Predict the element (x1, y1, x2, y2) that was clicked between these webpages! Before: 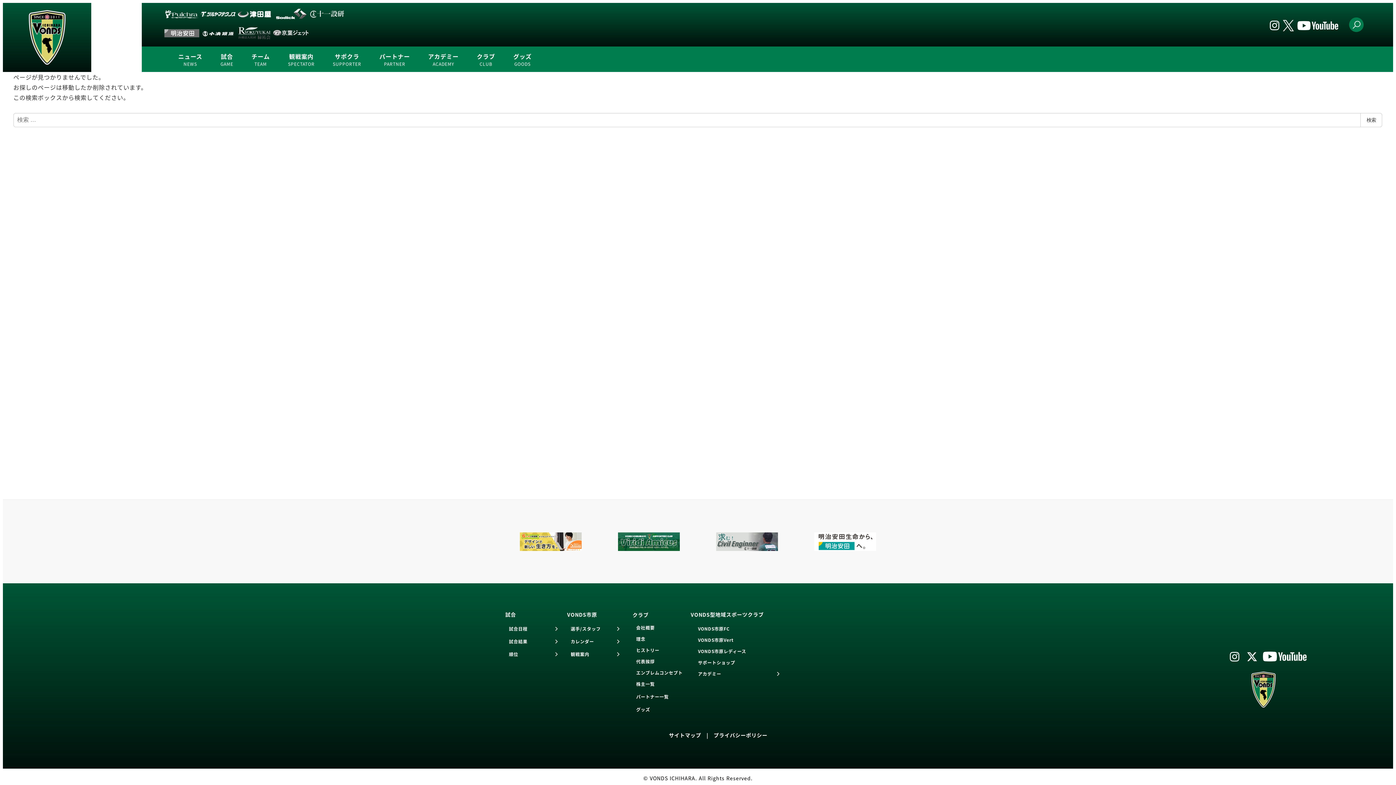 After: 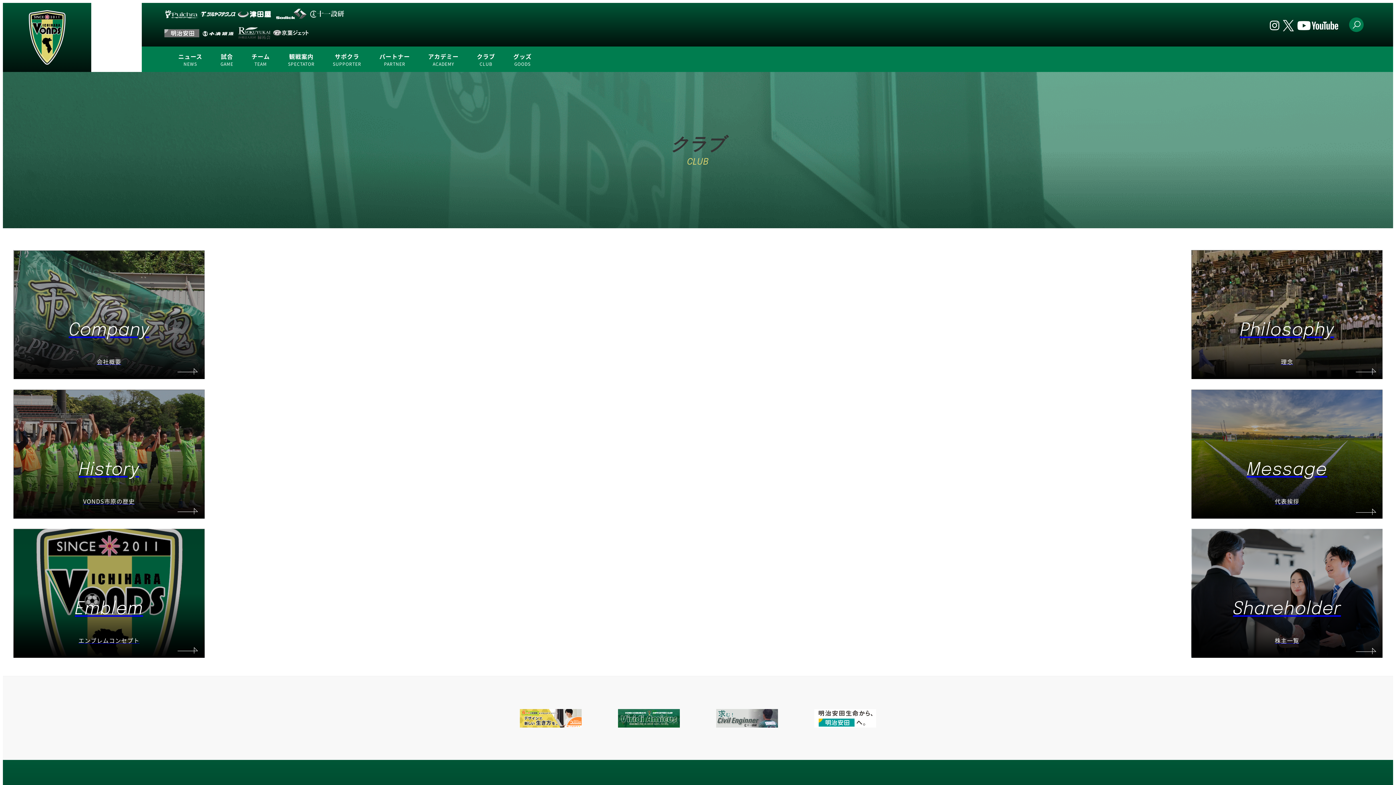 Action: label: クラブ
CLUB bbox: (467, 51, 504, 67)